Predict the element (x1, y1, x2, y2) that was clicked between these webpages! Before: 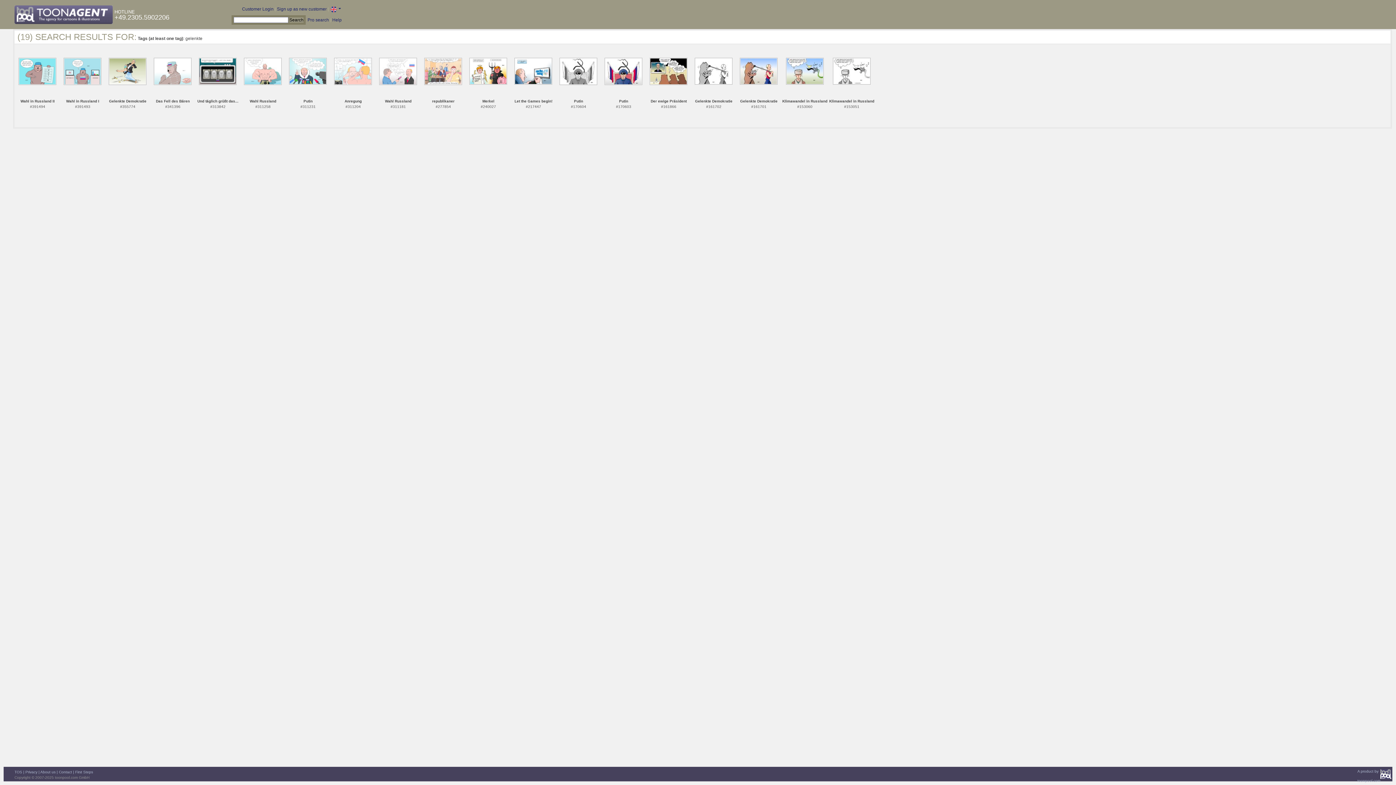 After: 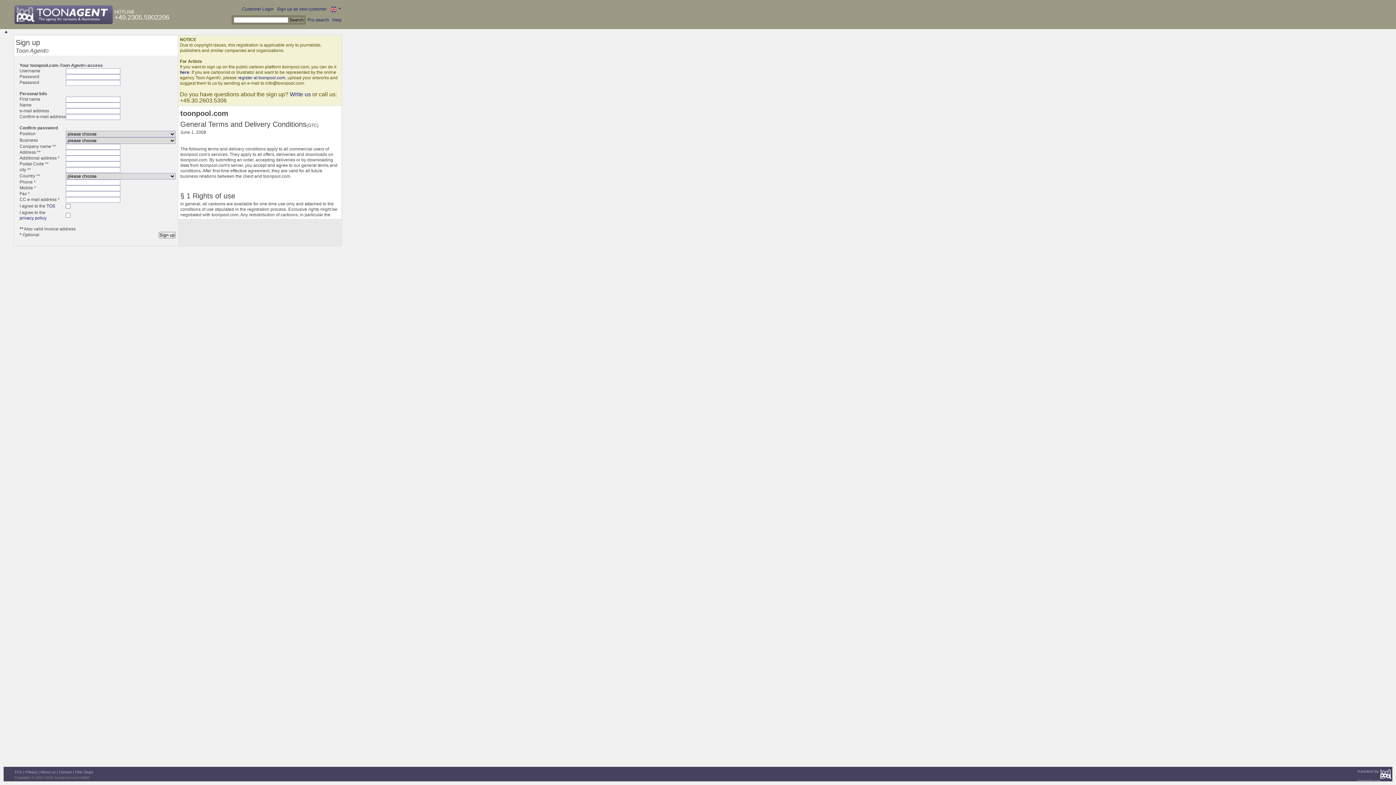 Action: label: Sign up as new customer bbox: (277, 6, 326, 11)